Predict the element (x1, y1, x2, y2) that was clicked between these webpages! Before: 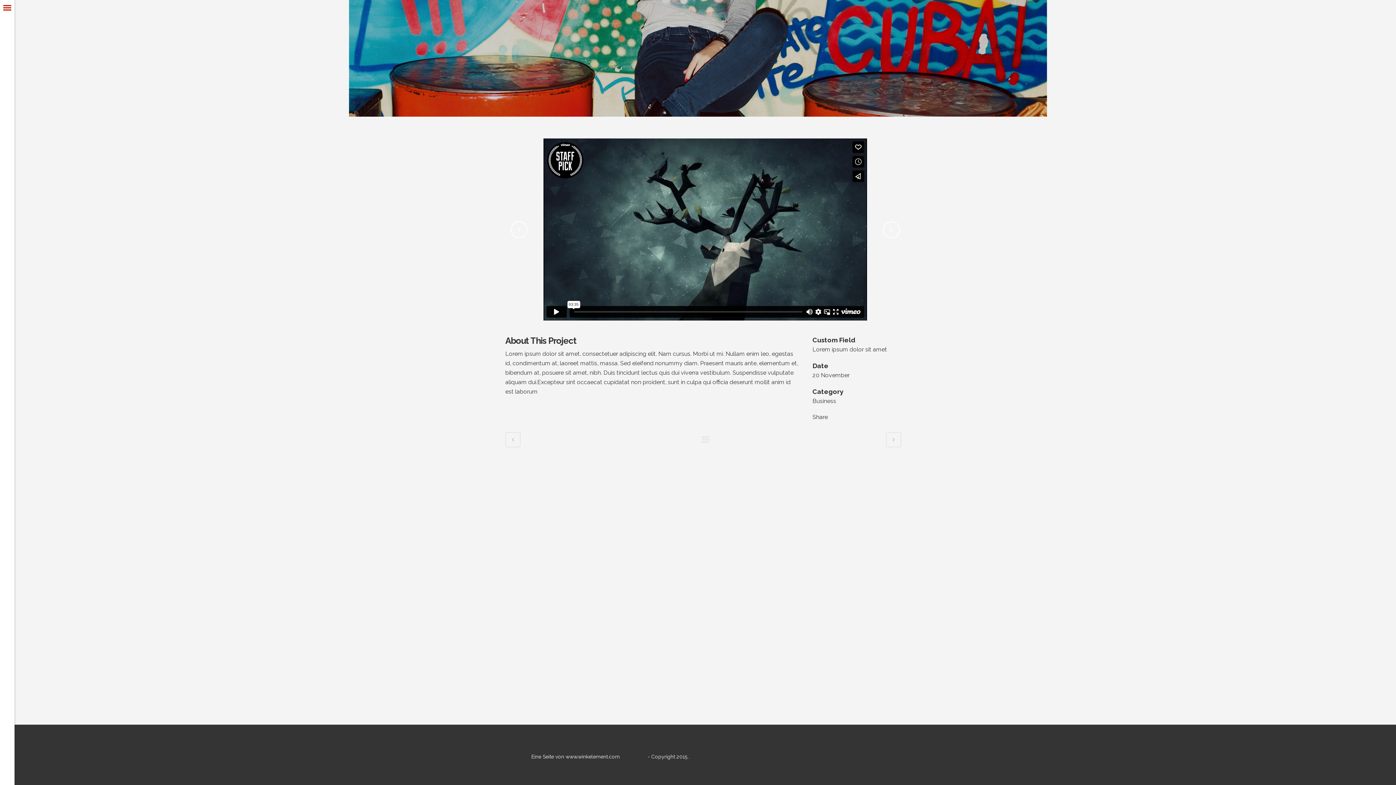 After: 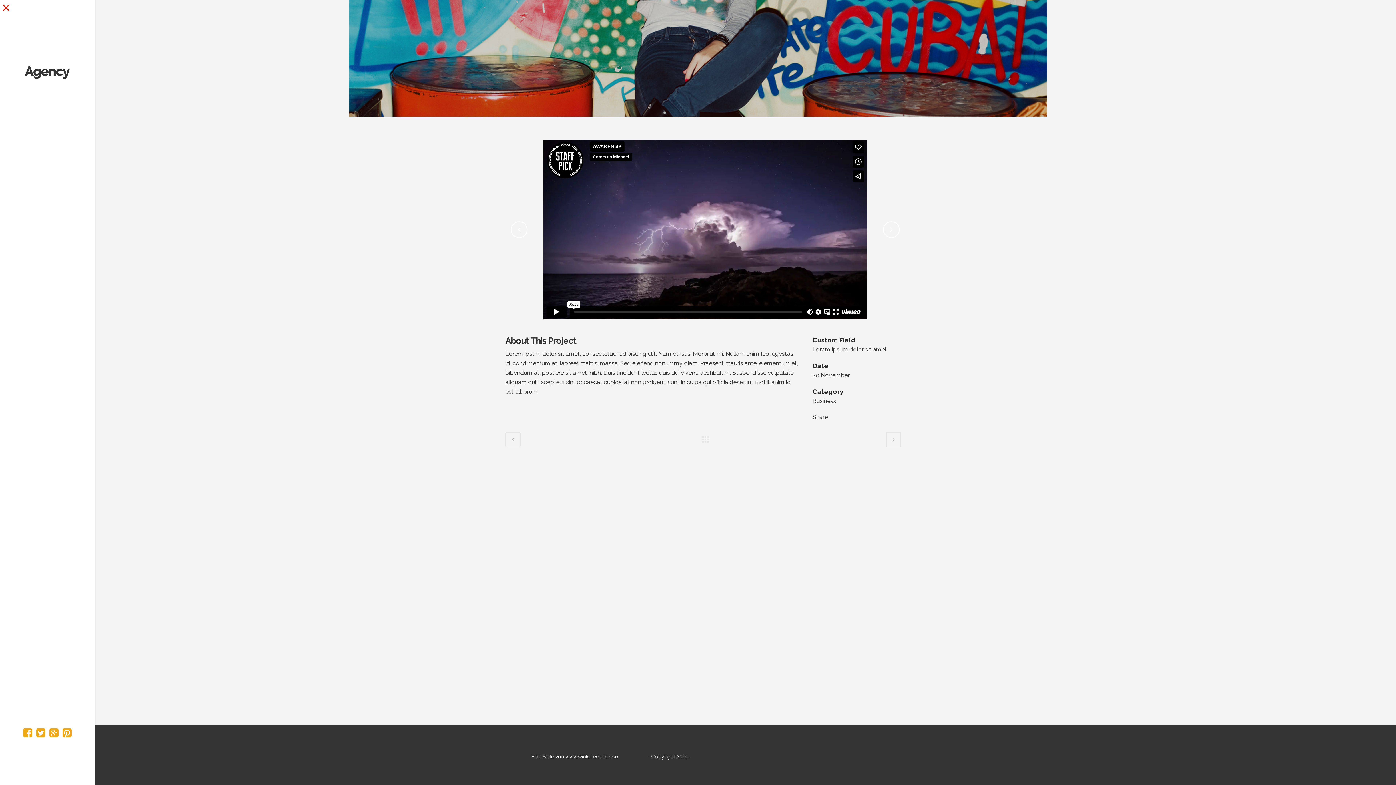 Action: bbox: (0, 0, 14, 14)